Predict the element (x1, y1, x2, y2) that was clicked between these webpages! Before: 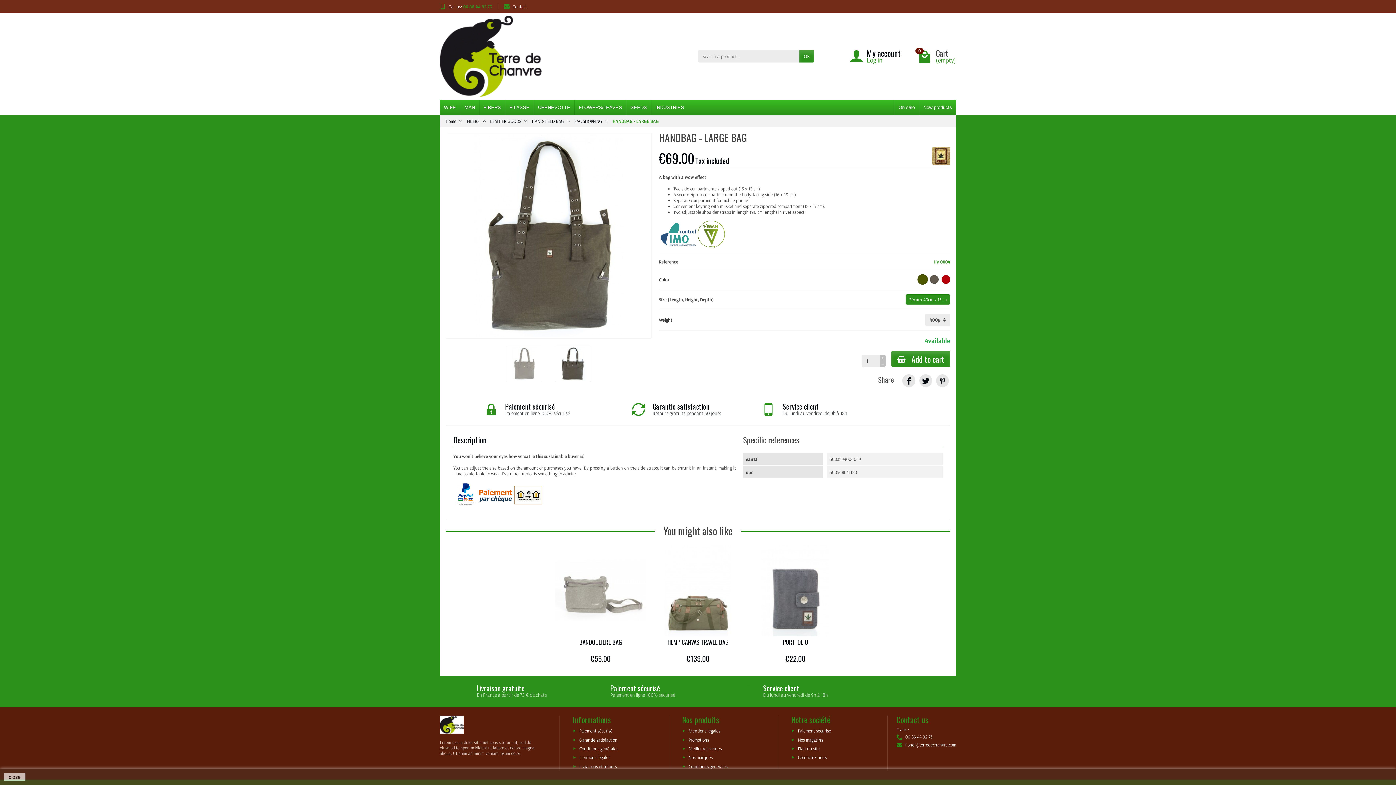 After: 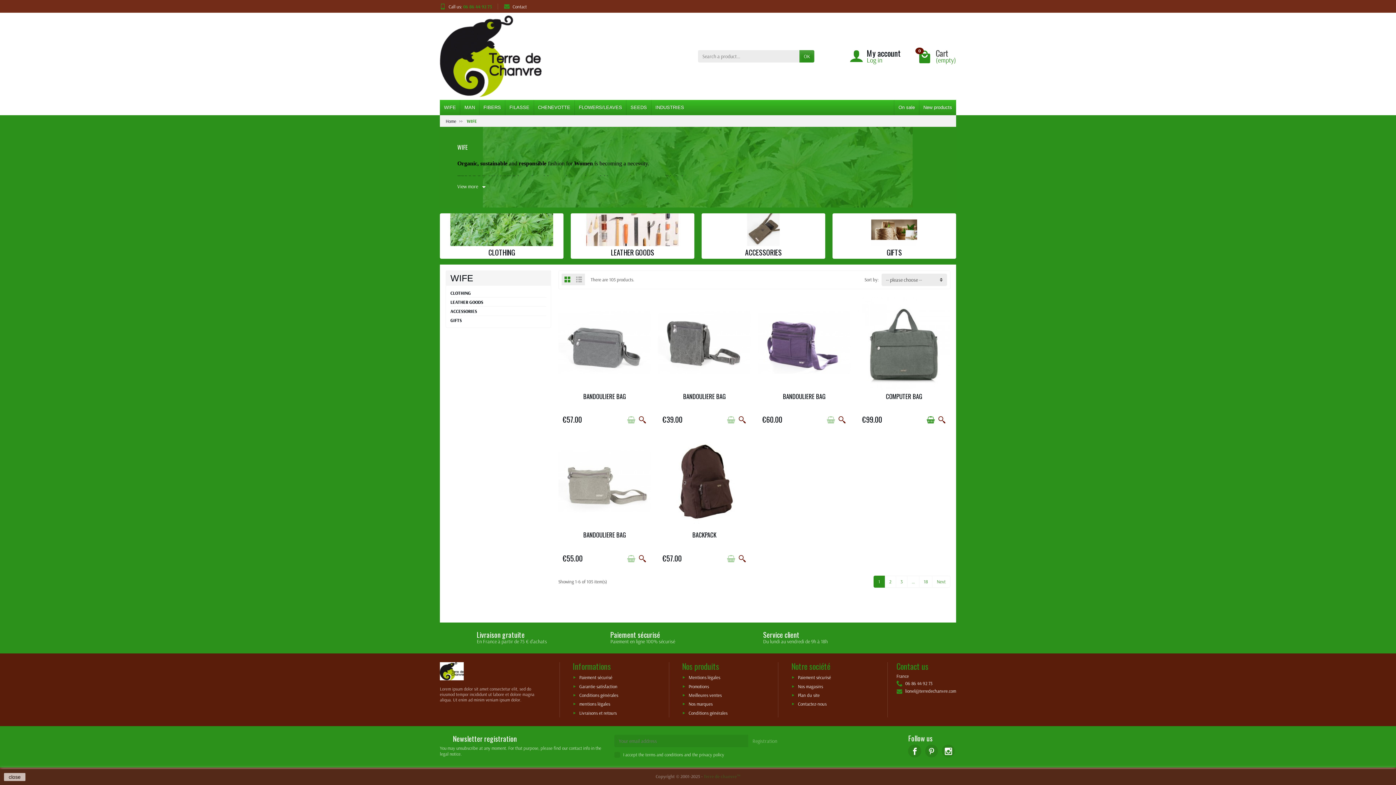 Action: label: WIFE bbox: (440, 100, 460, 115)